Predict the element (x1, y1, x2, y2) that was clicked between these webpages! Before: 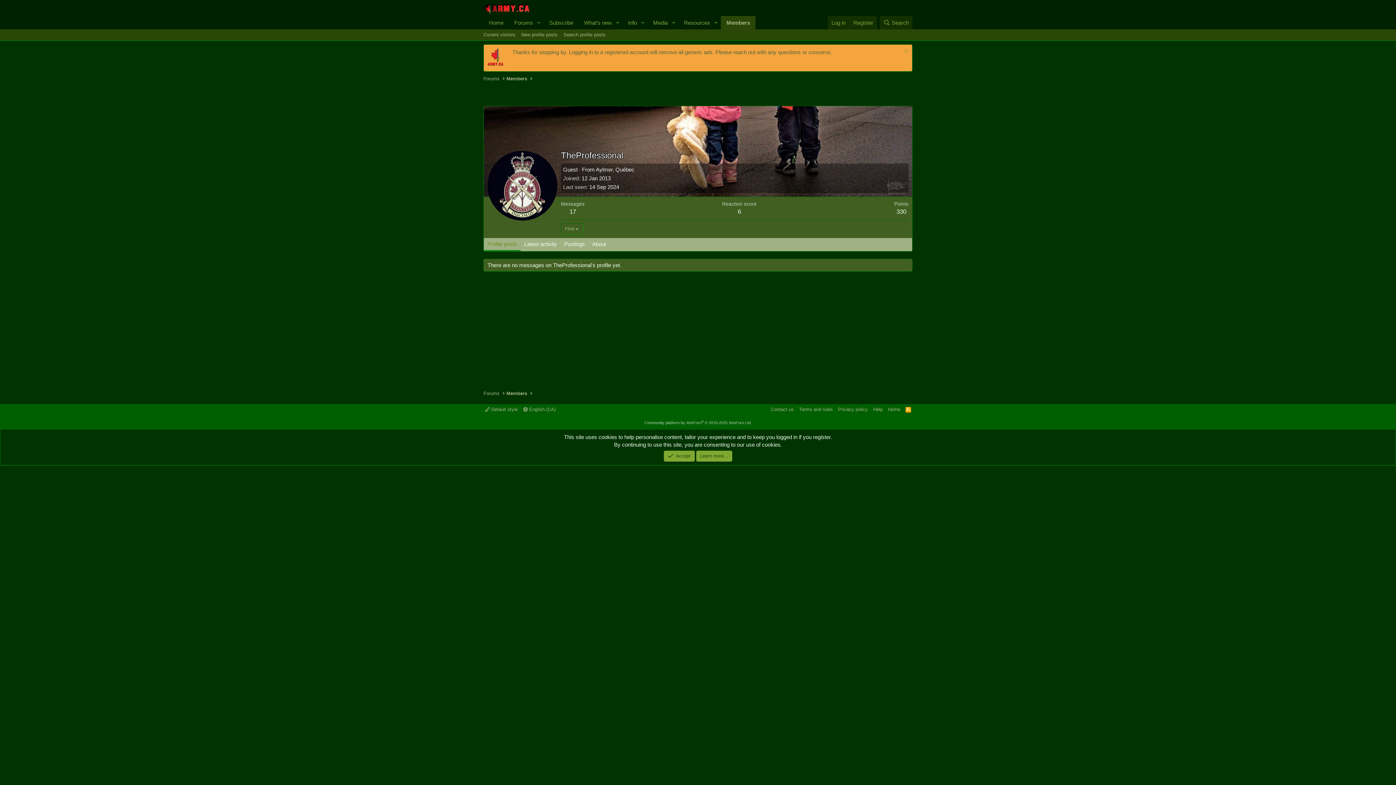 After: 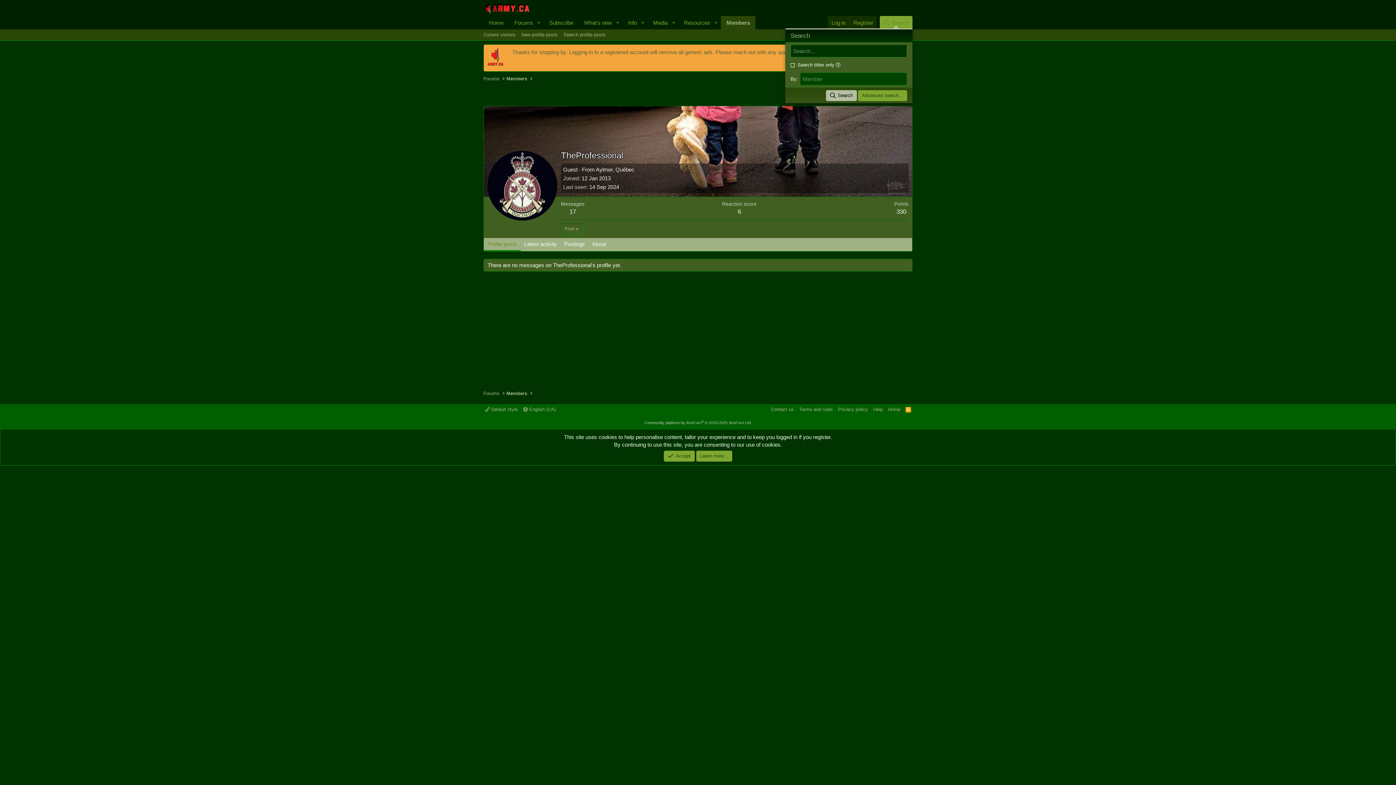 Action: label: Search bbox: (879, 16, 912, 29)